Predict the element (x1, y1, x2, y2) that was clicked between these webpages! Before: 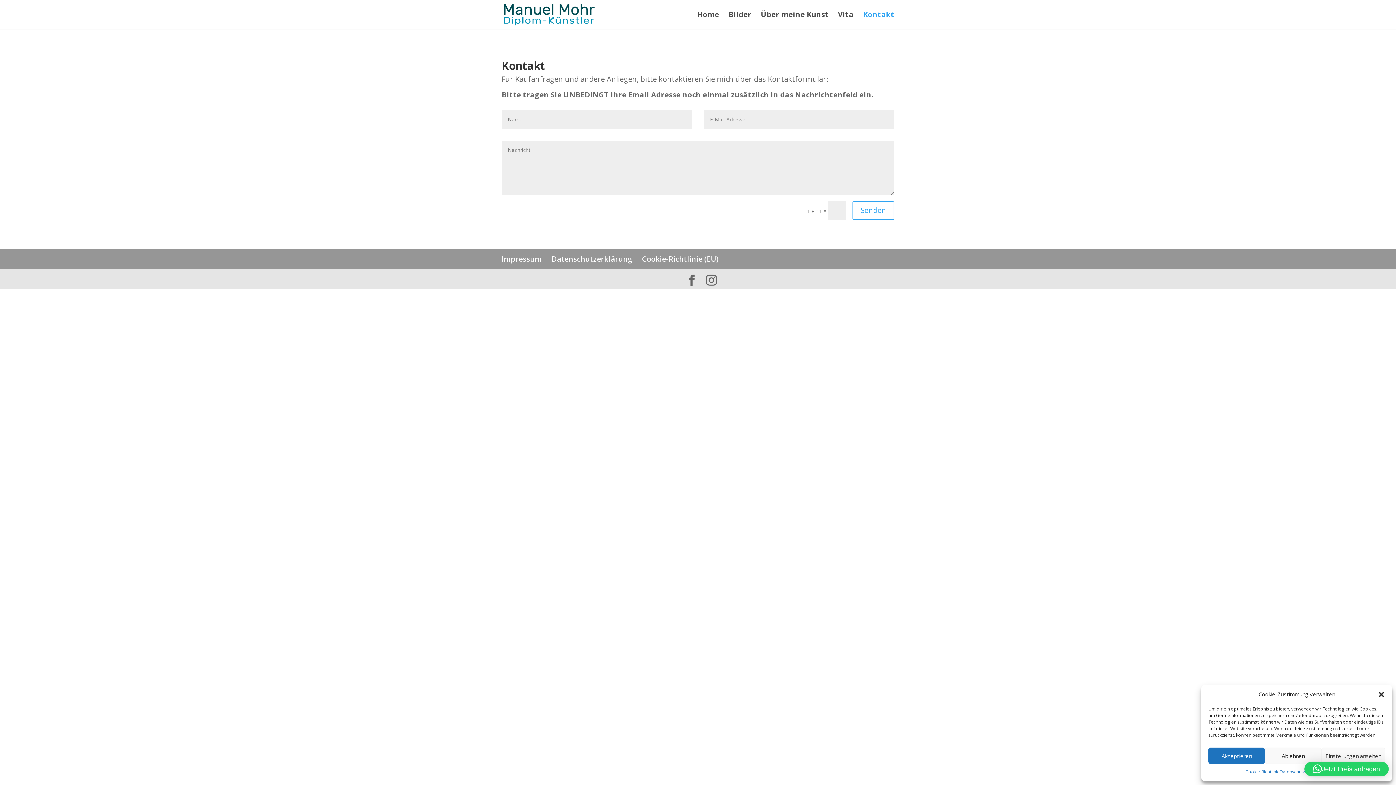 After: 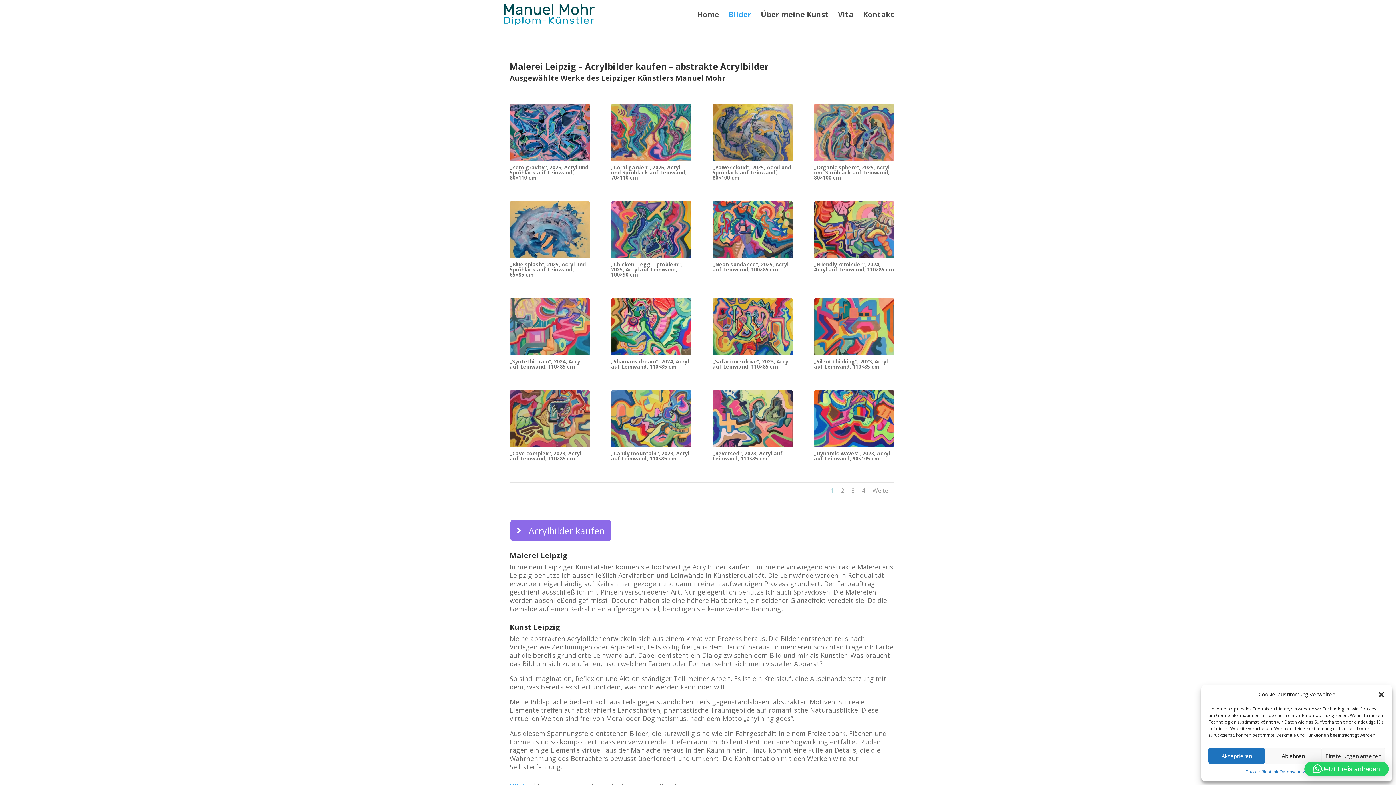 Action: label: Bilder bbox: (728, 12, 751, 29)